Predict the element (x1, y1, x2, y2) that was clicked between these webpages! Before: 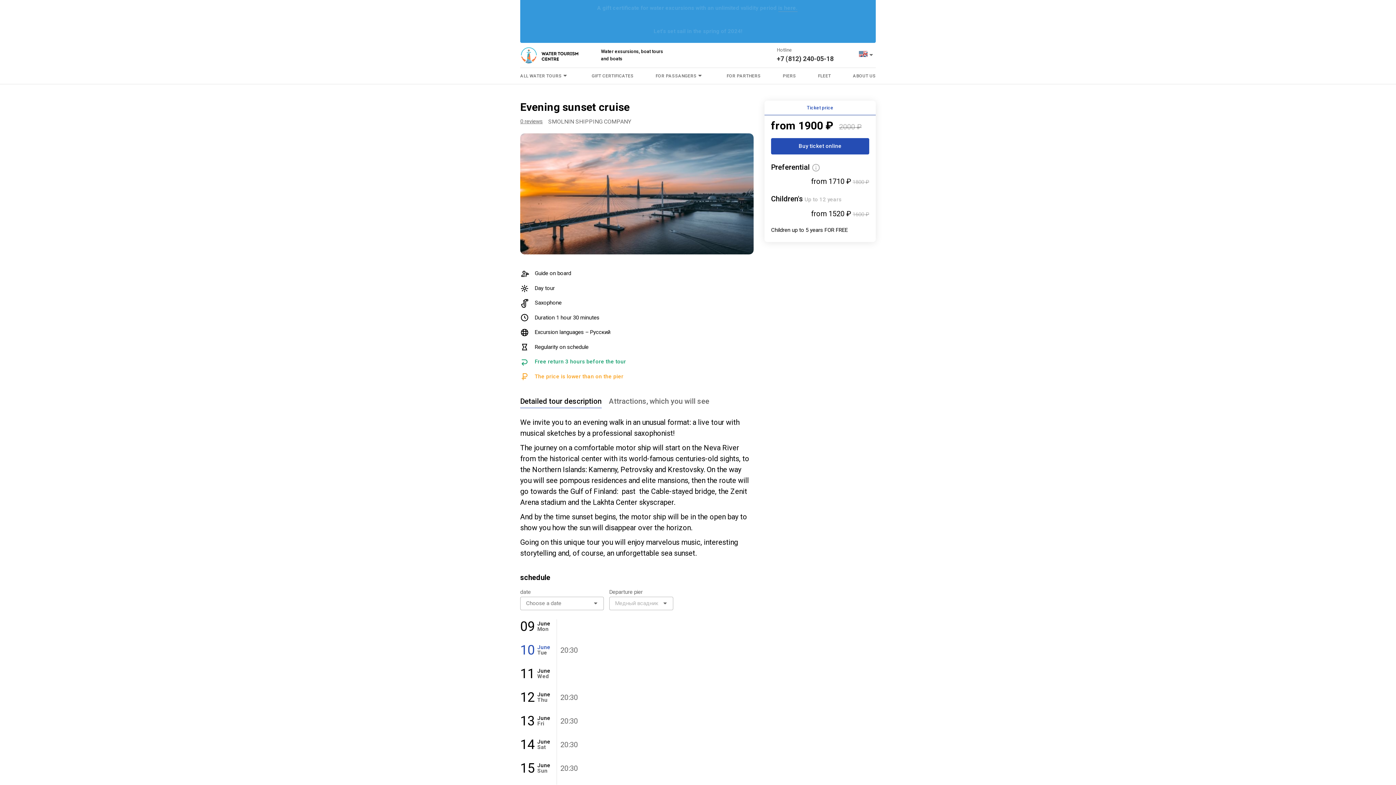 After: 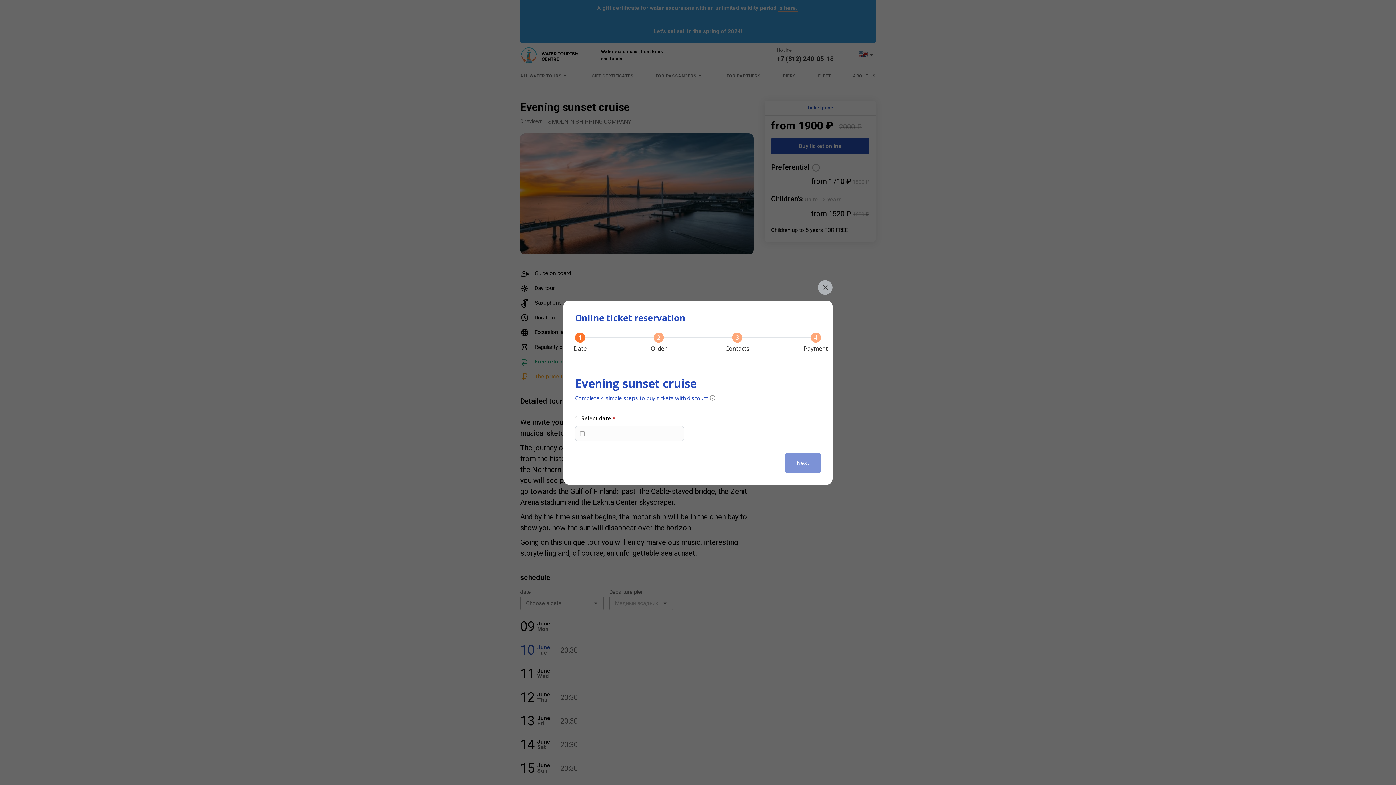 Action: label: Buy ticket online bbox: (771, 138, 869, 154)